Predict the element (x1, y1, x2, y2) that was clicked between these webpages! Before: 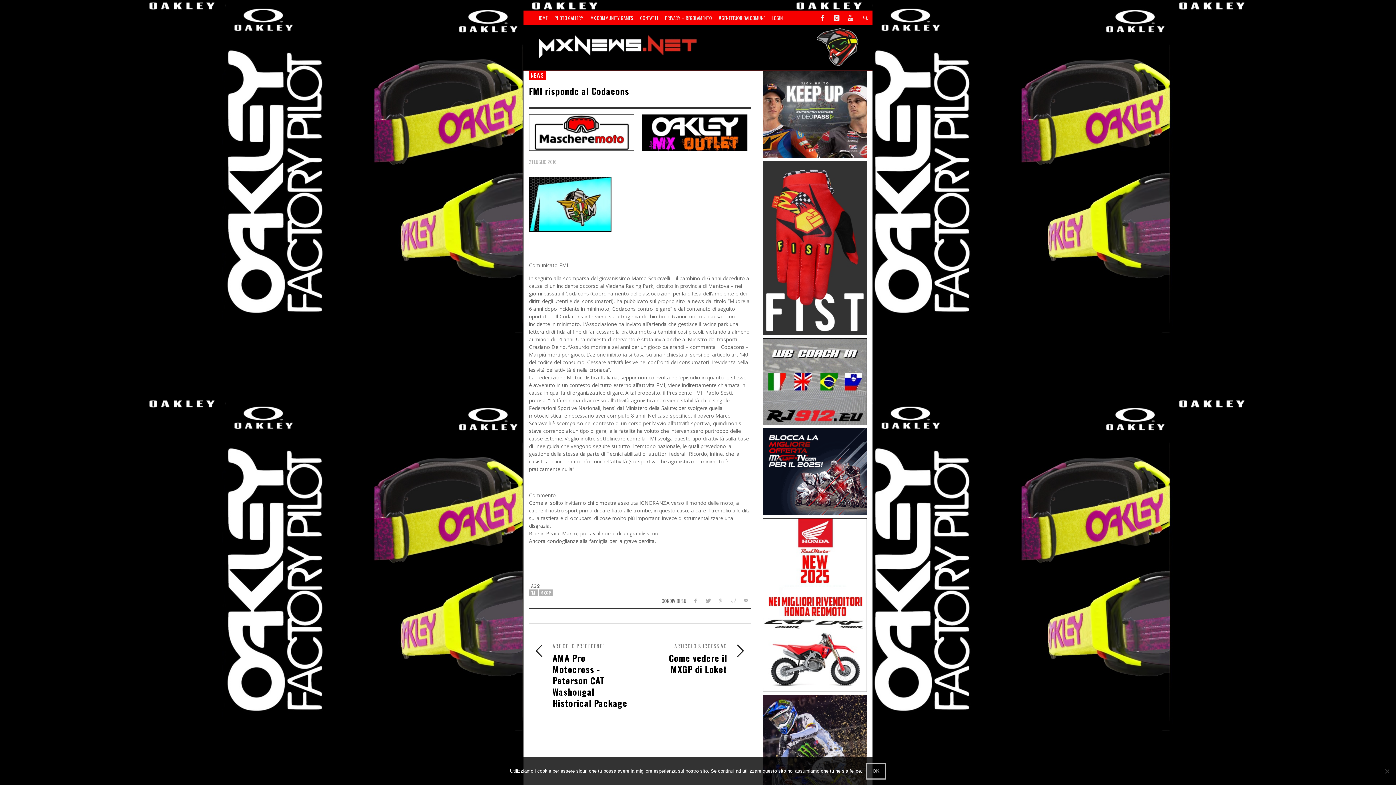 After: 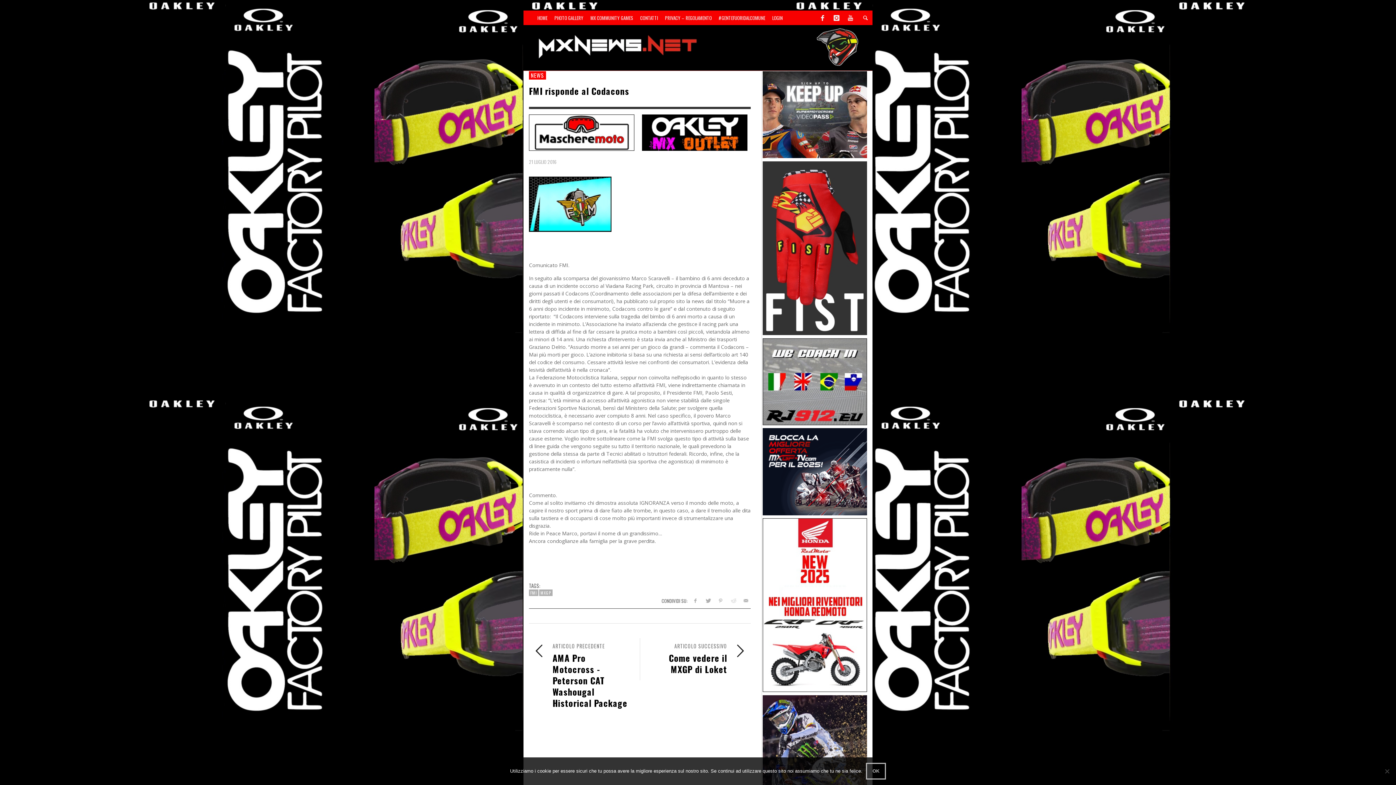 Action: label: Sponsor-24-10-MXGP bbox: (762, 467, 867, 474)